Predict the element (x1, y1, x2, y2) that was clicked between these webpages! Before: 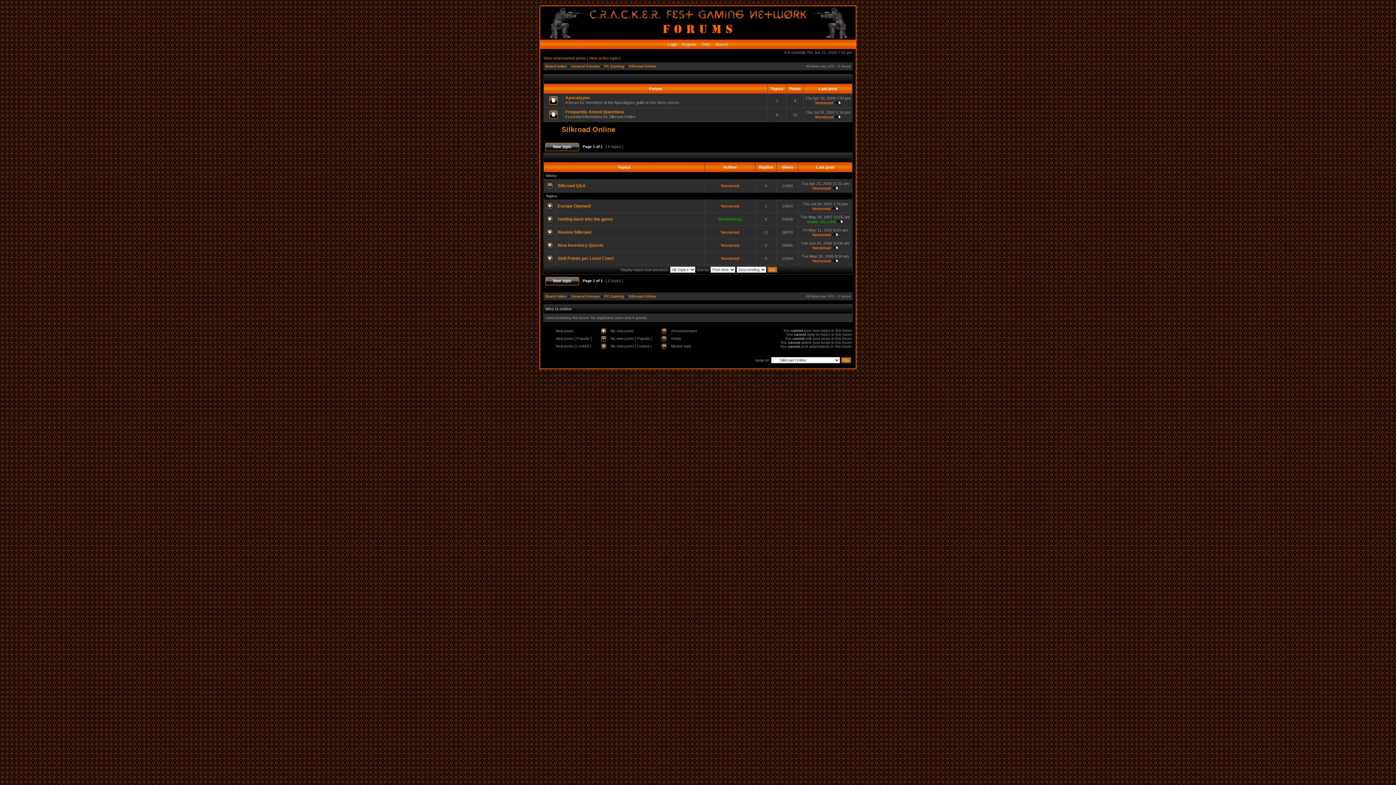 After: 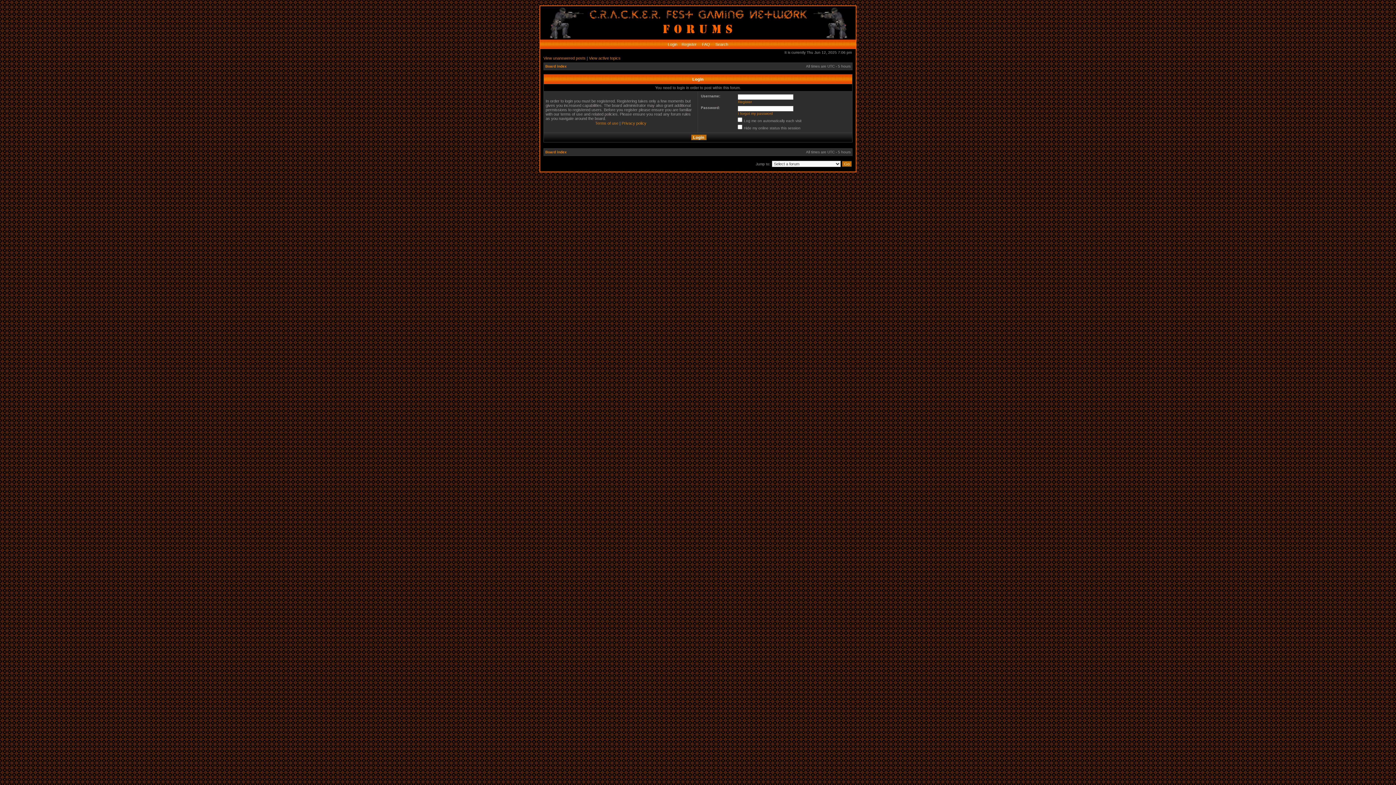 Action: bbox: (544, 148, 580, 152)